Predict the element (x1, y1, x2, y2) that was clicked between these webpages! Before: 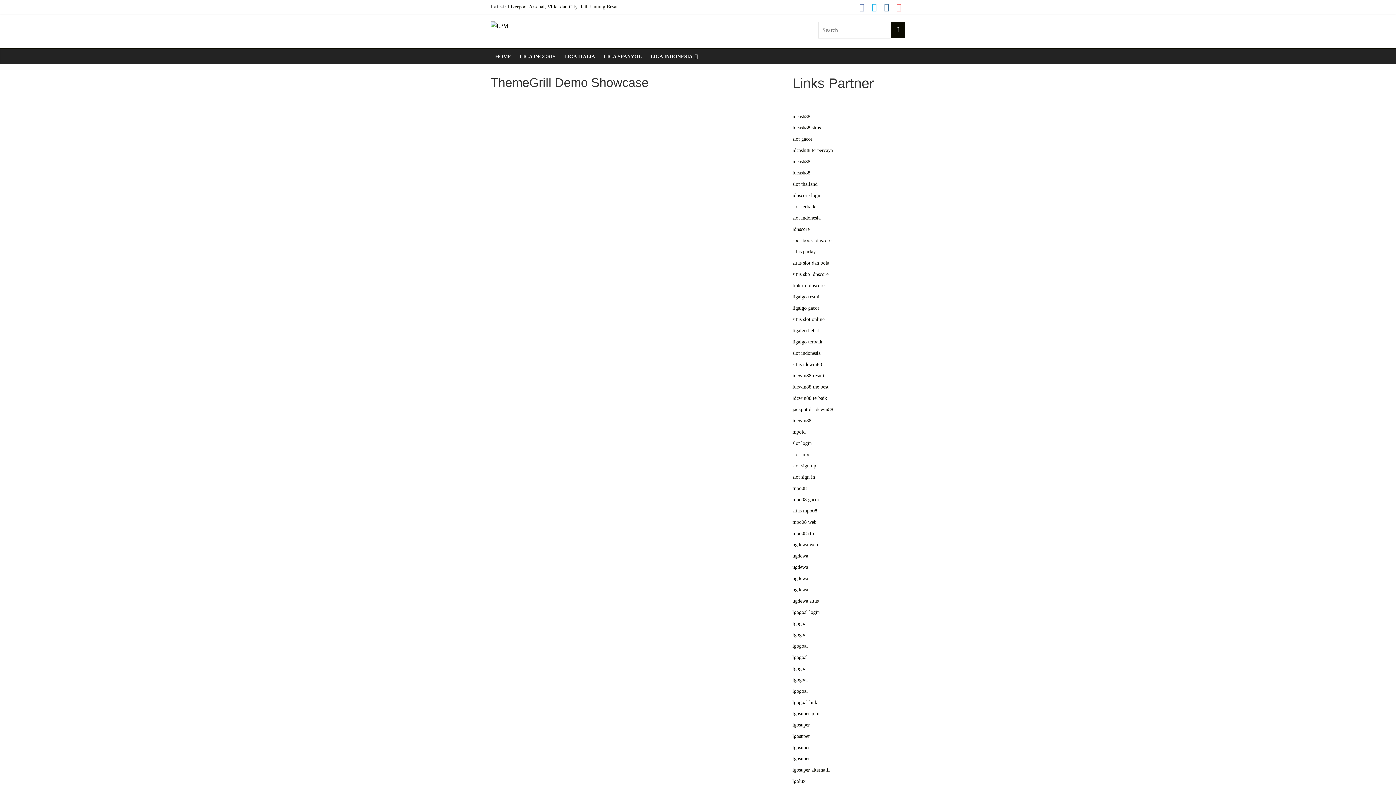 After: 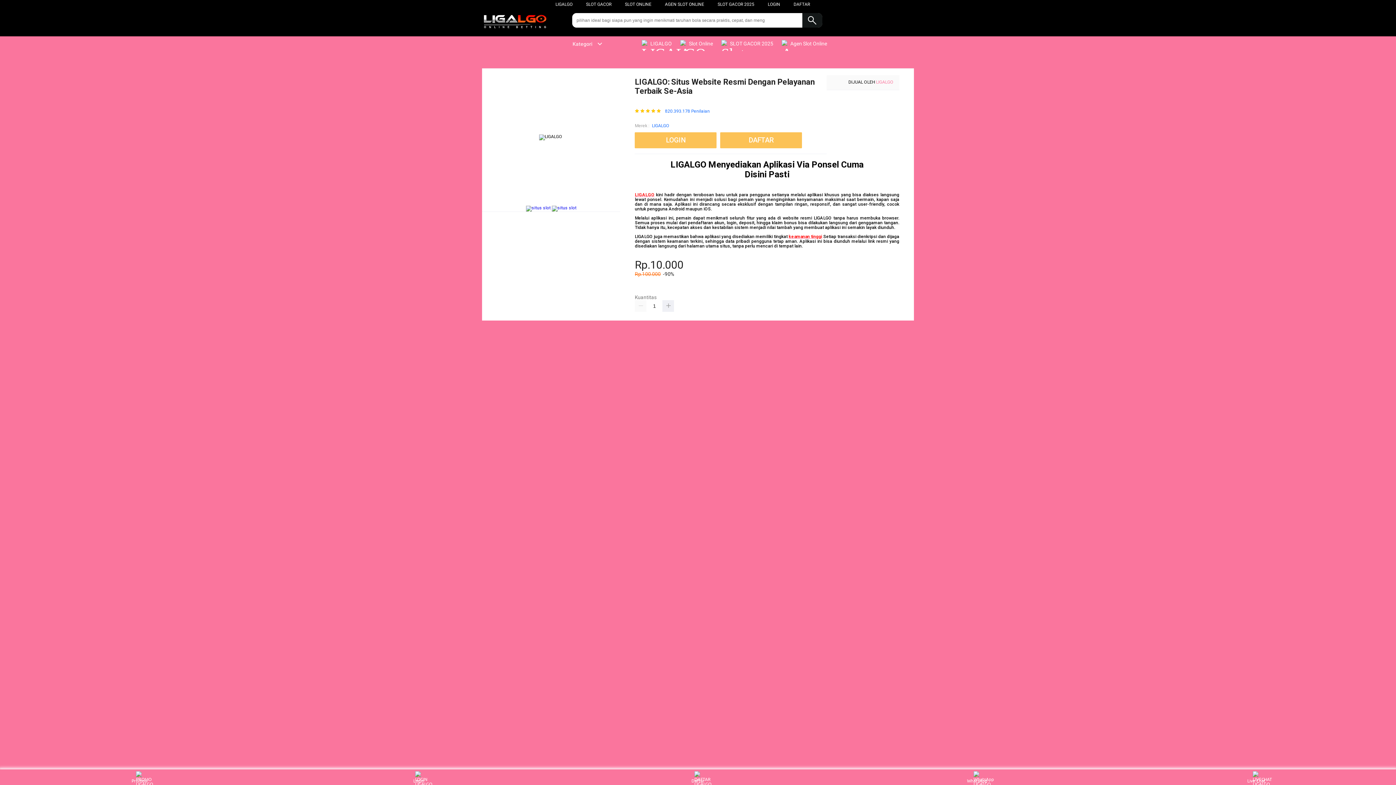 Action: bbox: (792, 305, 819, 310) label: ligalgo gacor